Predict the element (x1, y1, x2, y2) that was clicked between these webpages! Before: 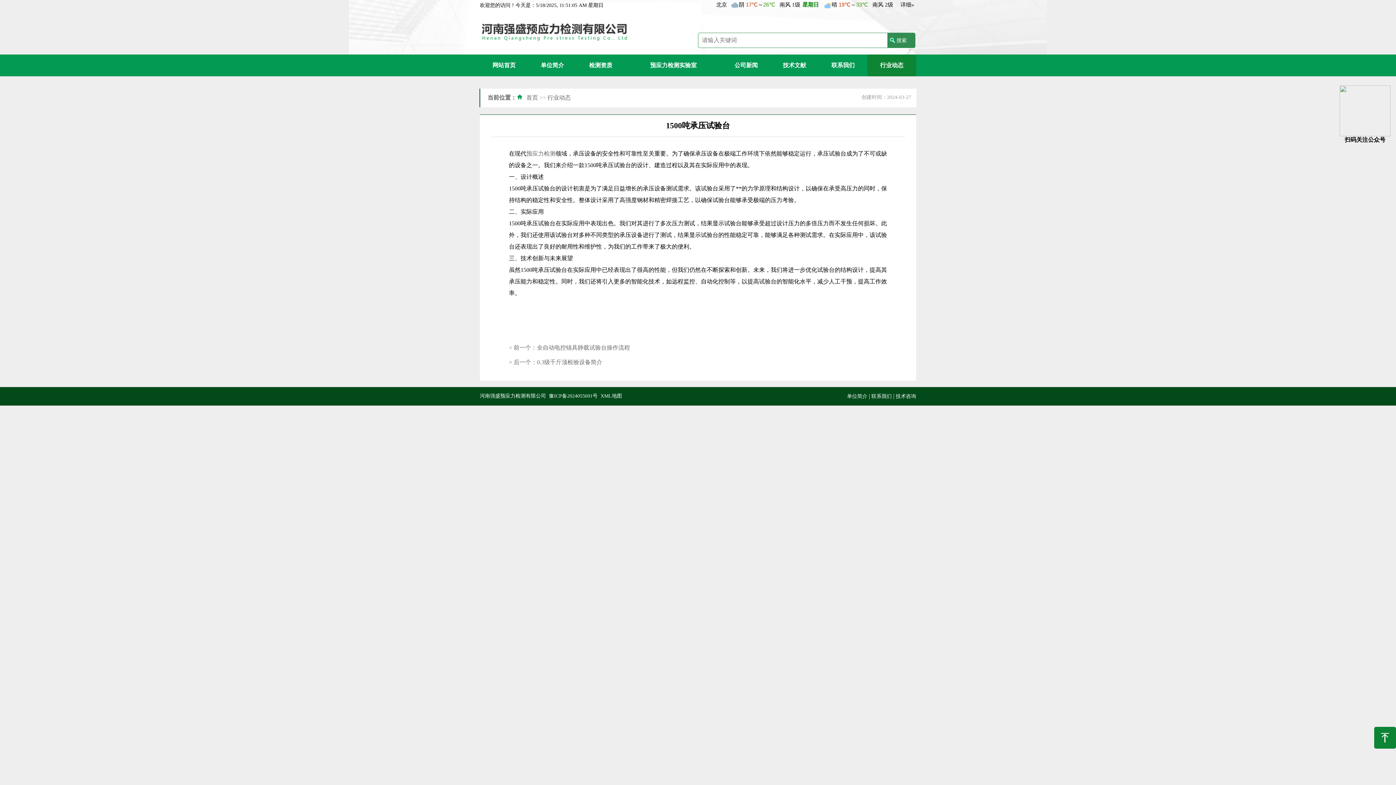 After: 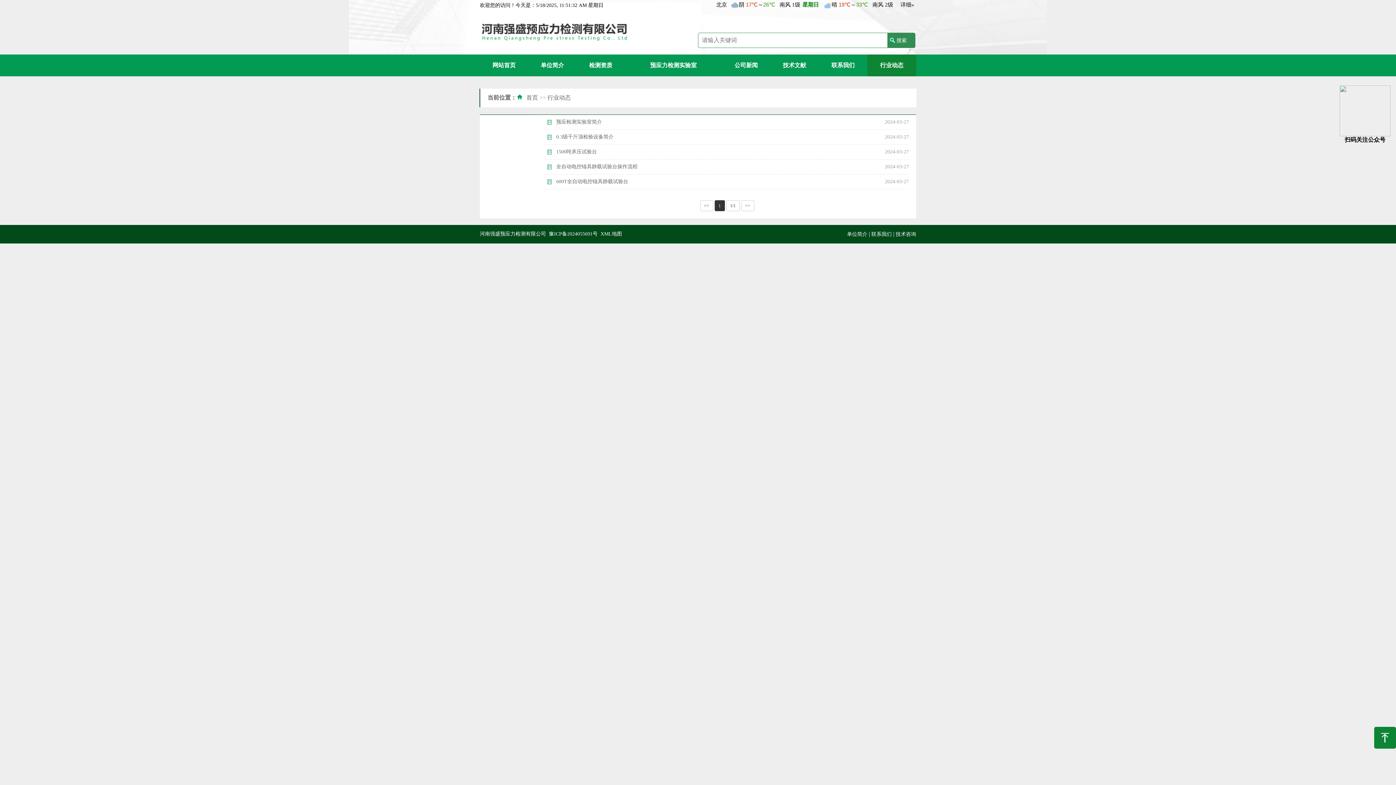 Action: bbox: (547, 94, 570, 100) label: 行业动态